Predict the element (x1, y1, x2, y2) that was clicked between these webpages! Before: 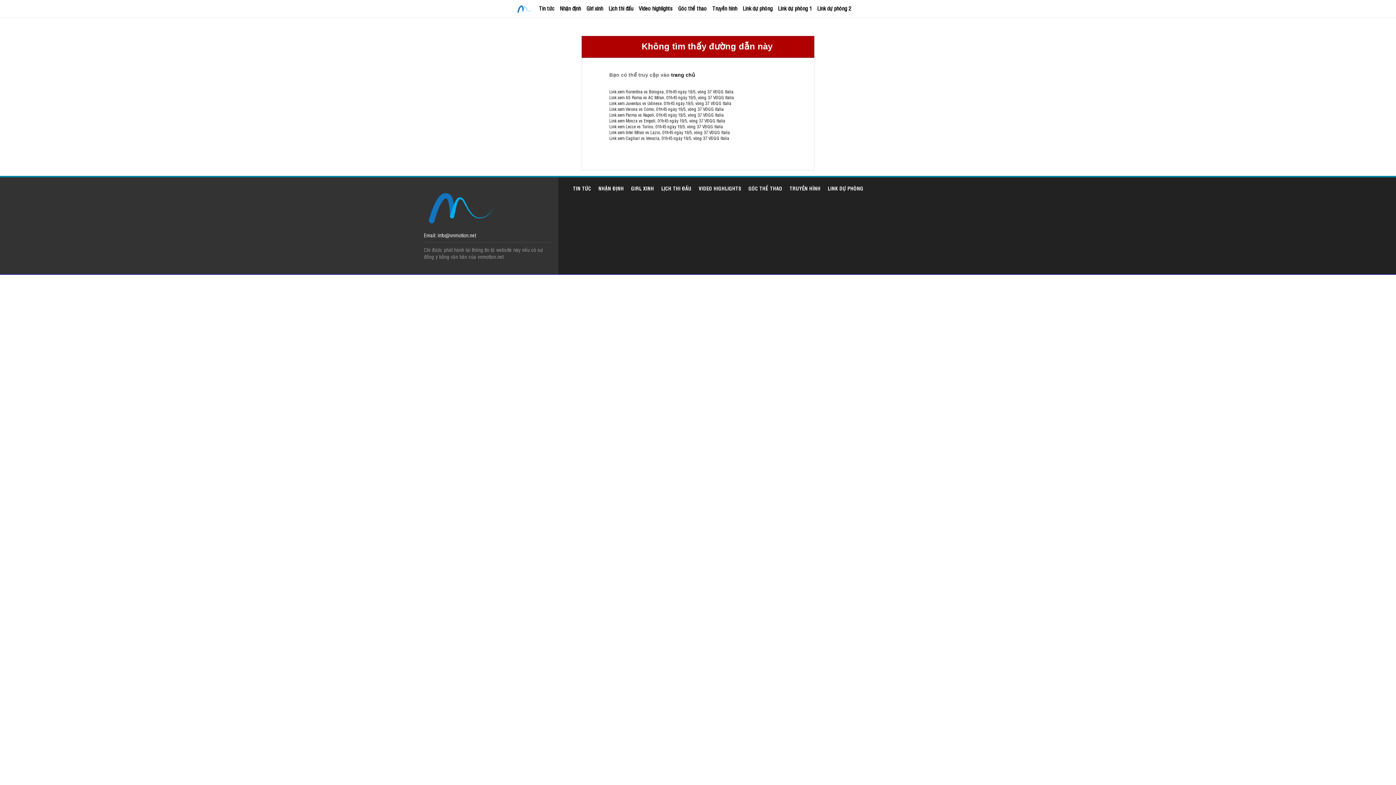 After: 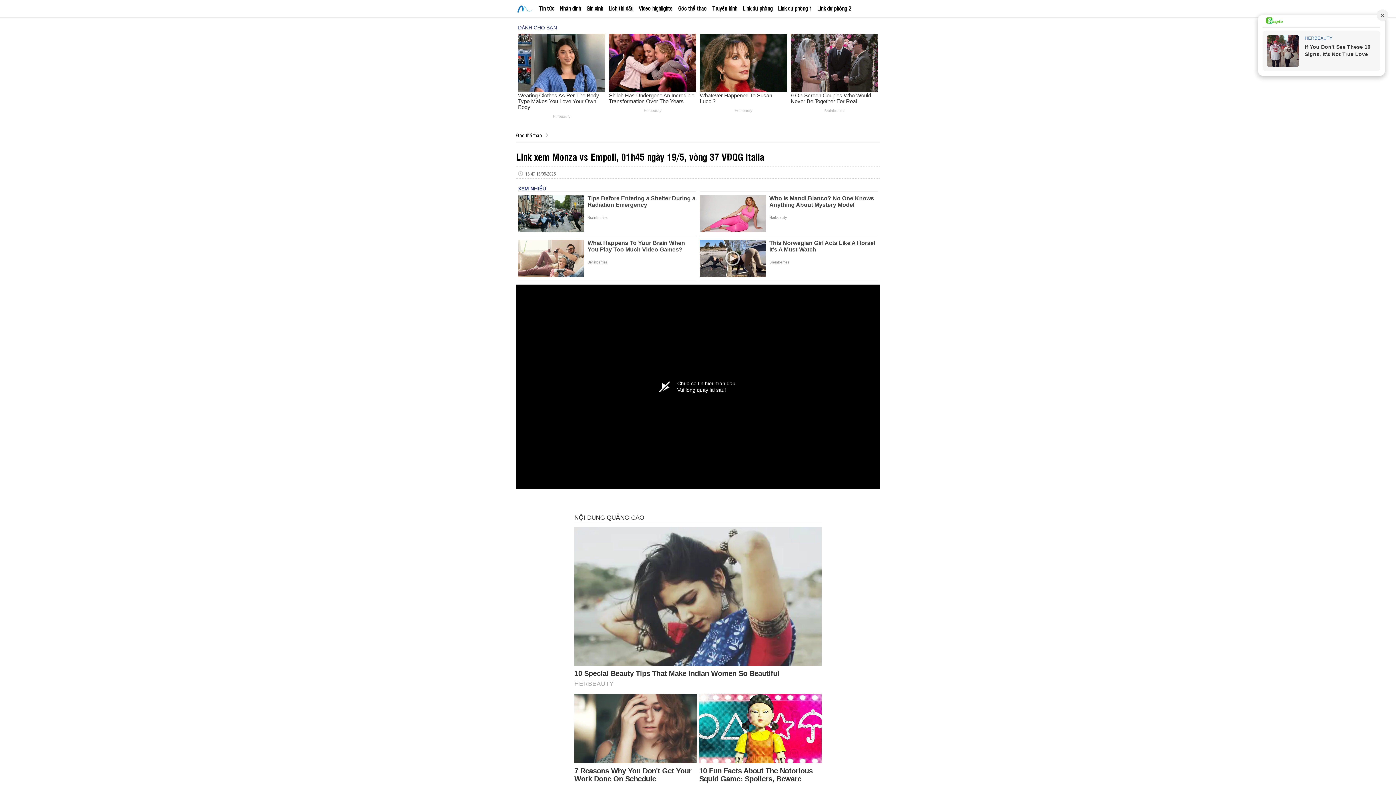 Action: bbox: (609, 117, 725, 123) label: Link xem Monza vs Empoli, 01h45 ngày 19/5, vòng 37 VĐQG Italia